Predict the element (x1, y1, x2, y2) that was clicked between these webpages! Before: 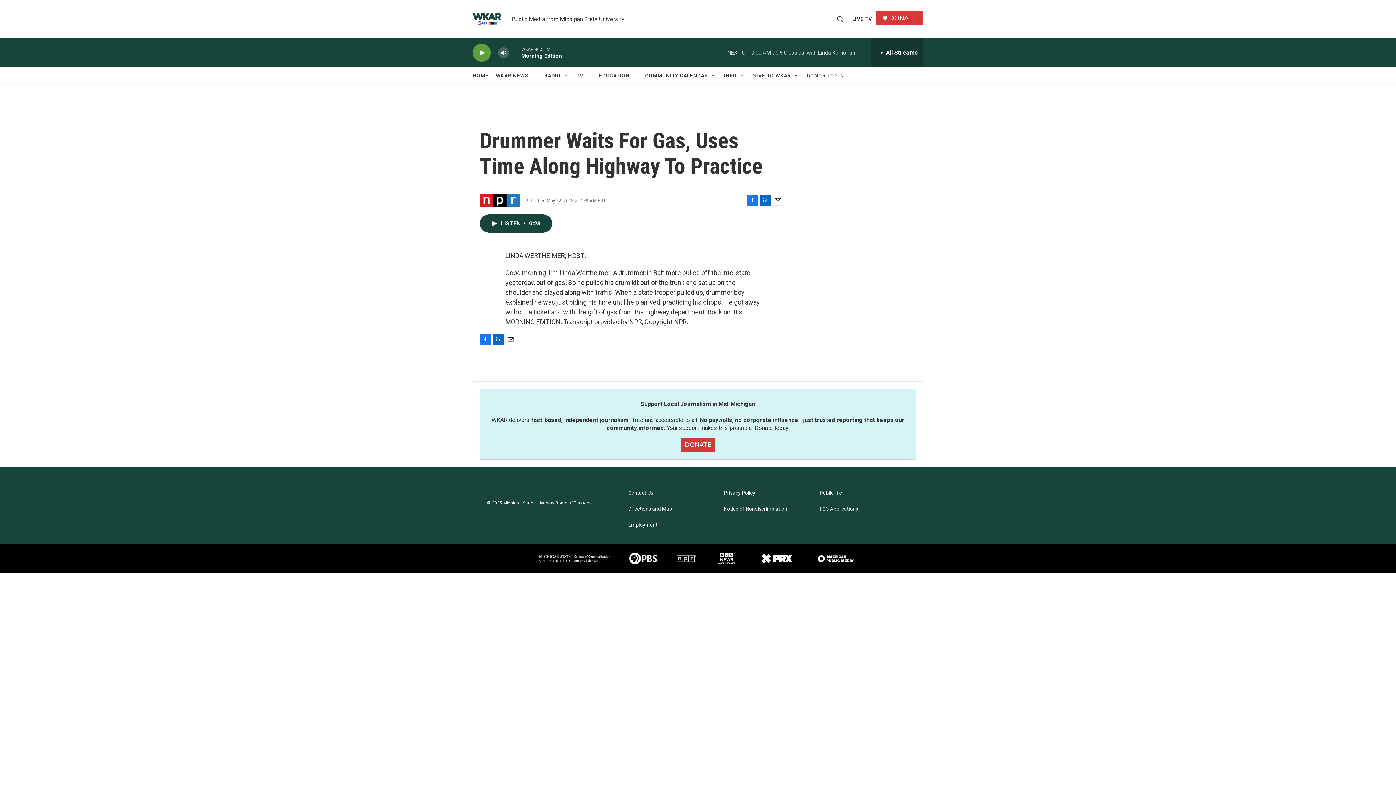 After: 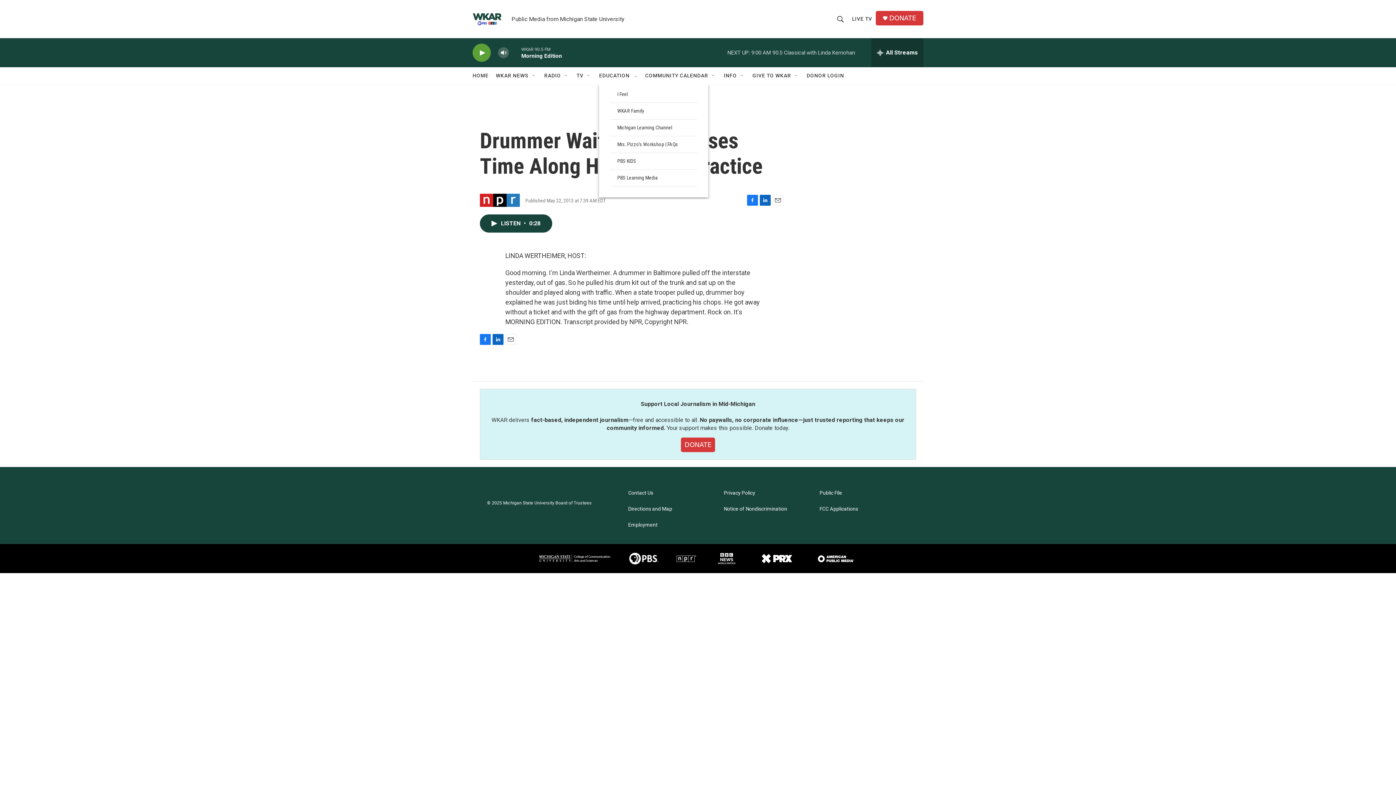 Action: bbox: (632, 72, 638, 78) label: Open Sub Navigation